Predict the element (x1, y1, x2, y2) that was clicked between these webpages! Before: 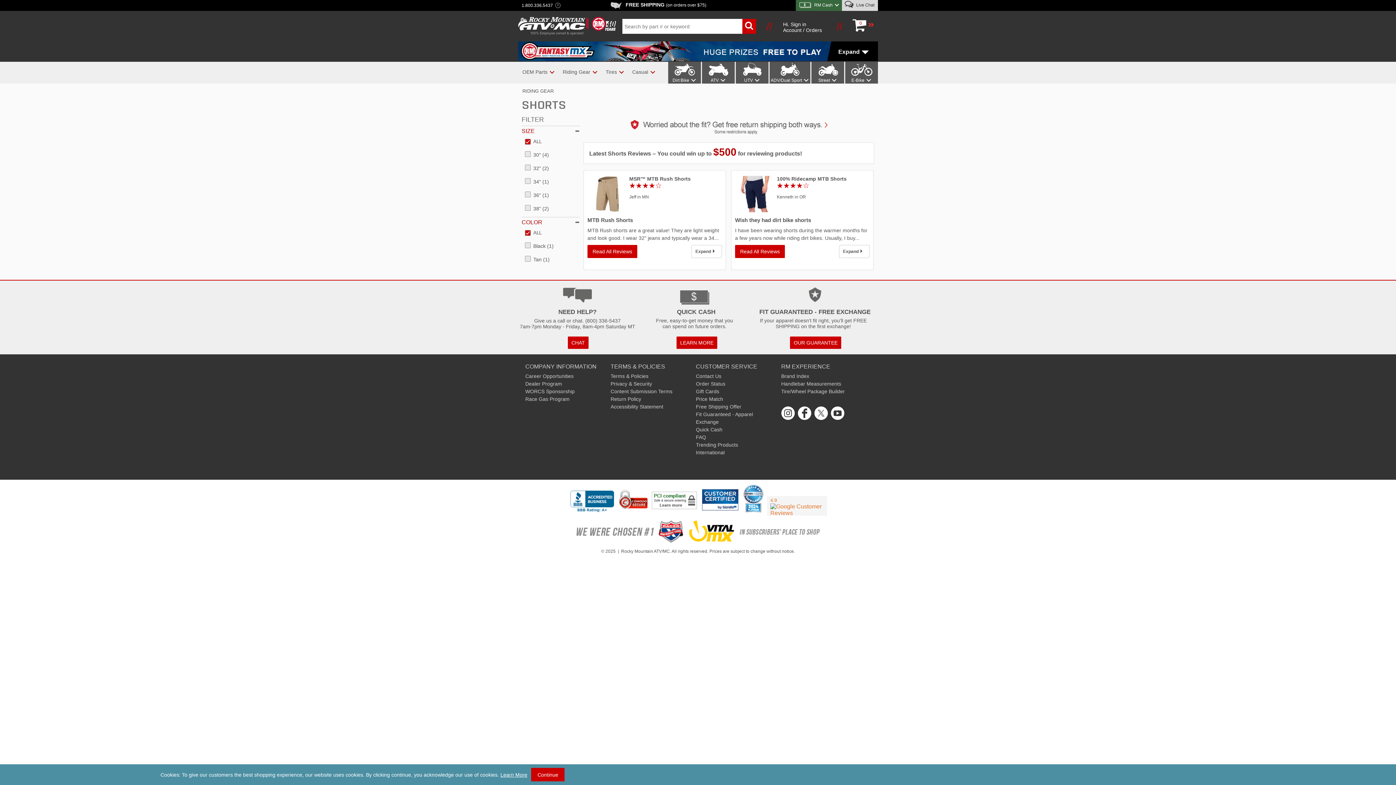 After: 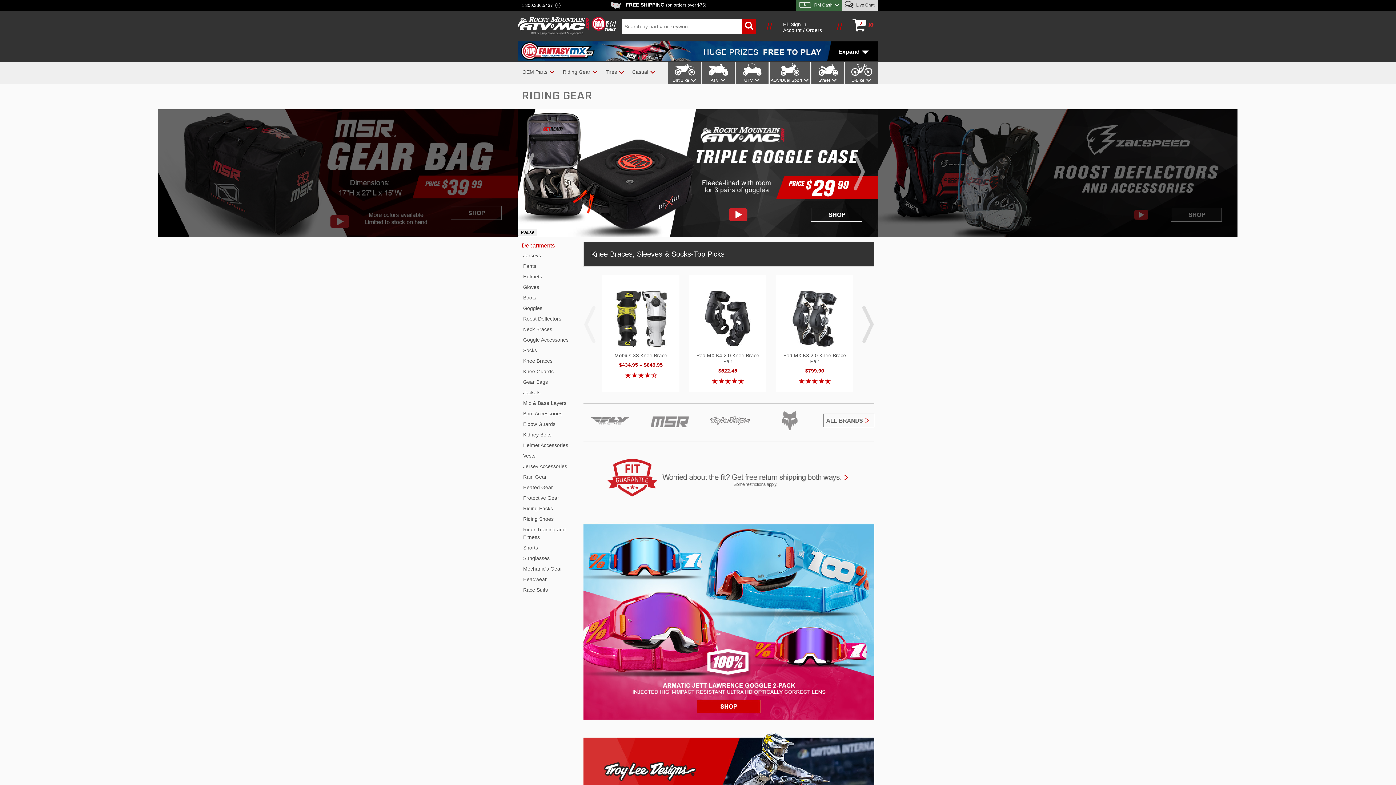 Action: label: RIDING GEAR bbox: (522, 88, 553, 93)